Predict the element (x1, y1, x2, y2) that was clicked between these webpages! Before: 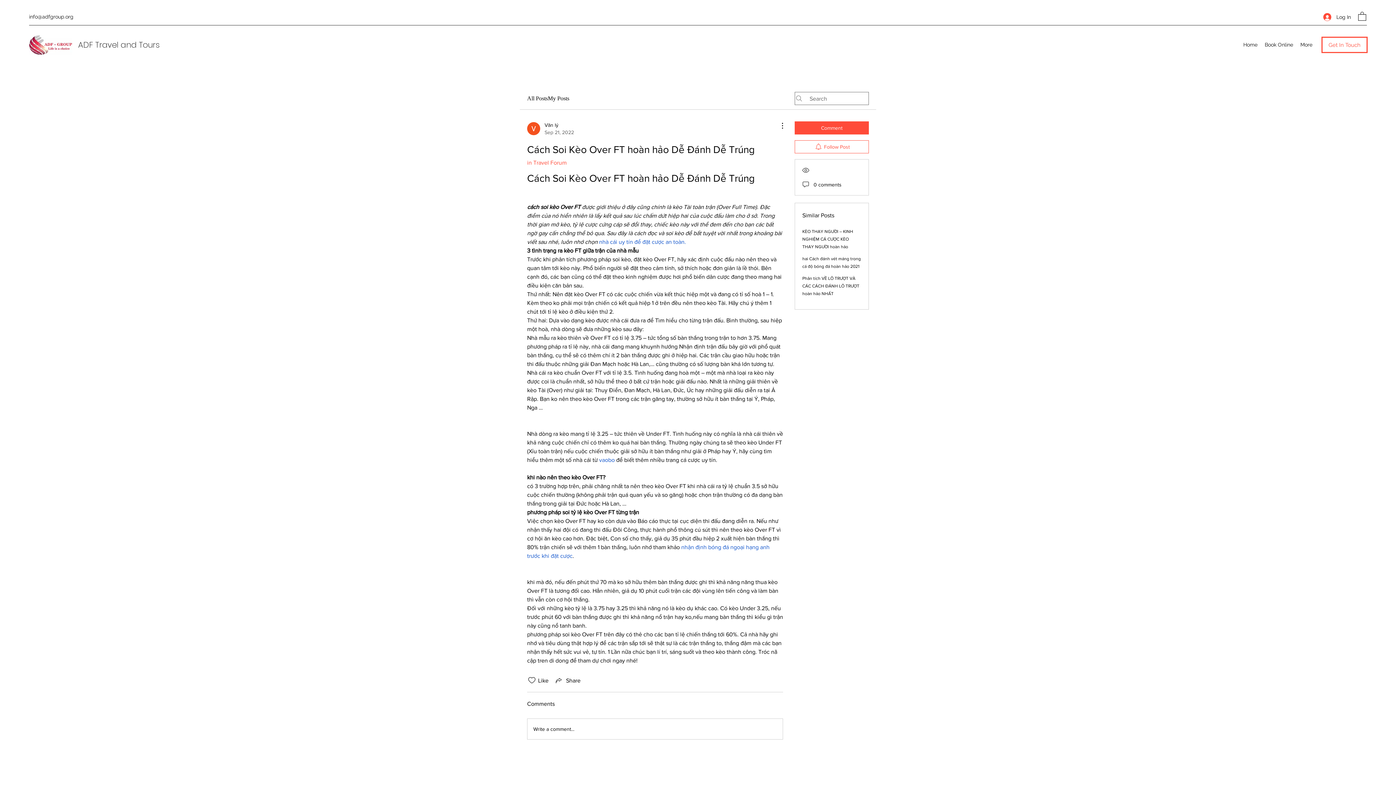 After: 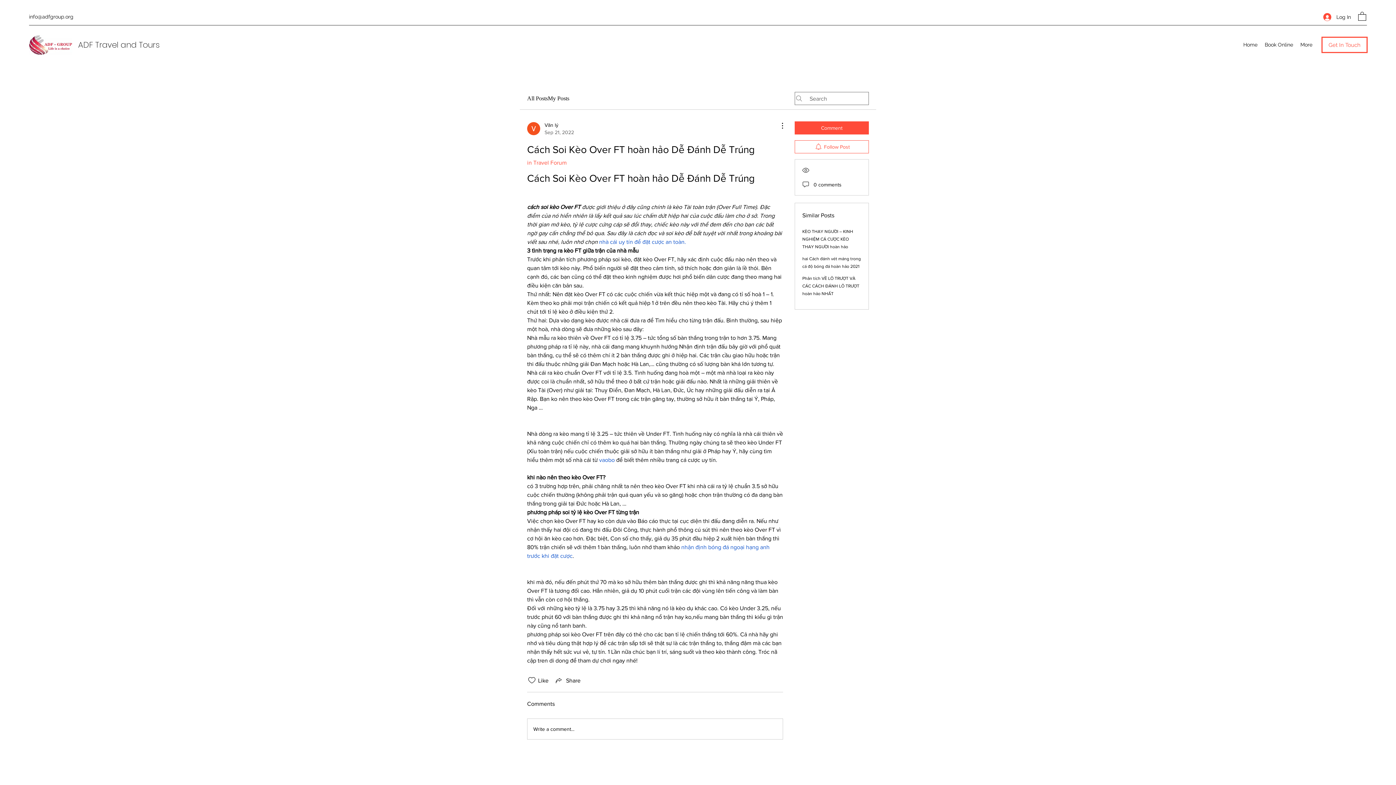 Action: bbox: (1358, 11, 1366, 20)